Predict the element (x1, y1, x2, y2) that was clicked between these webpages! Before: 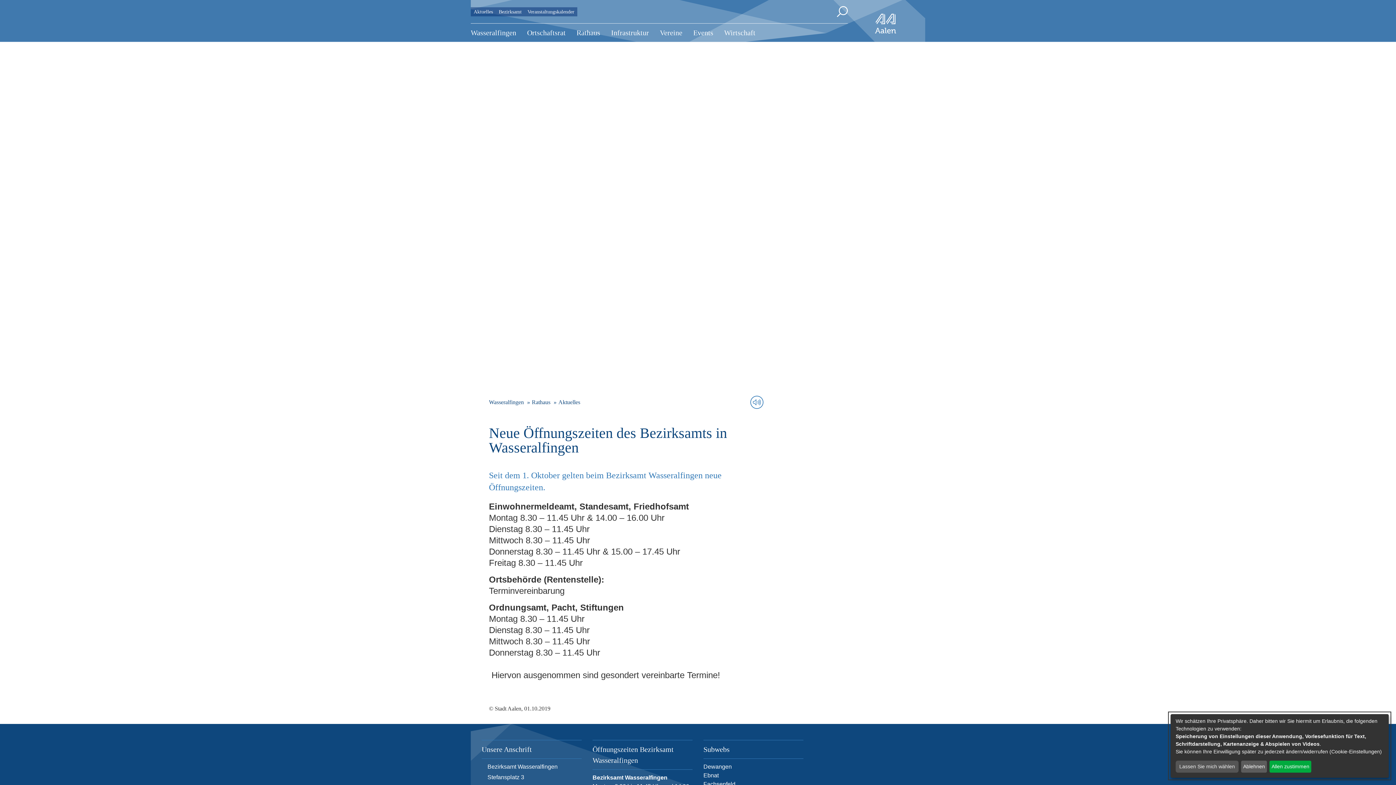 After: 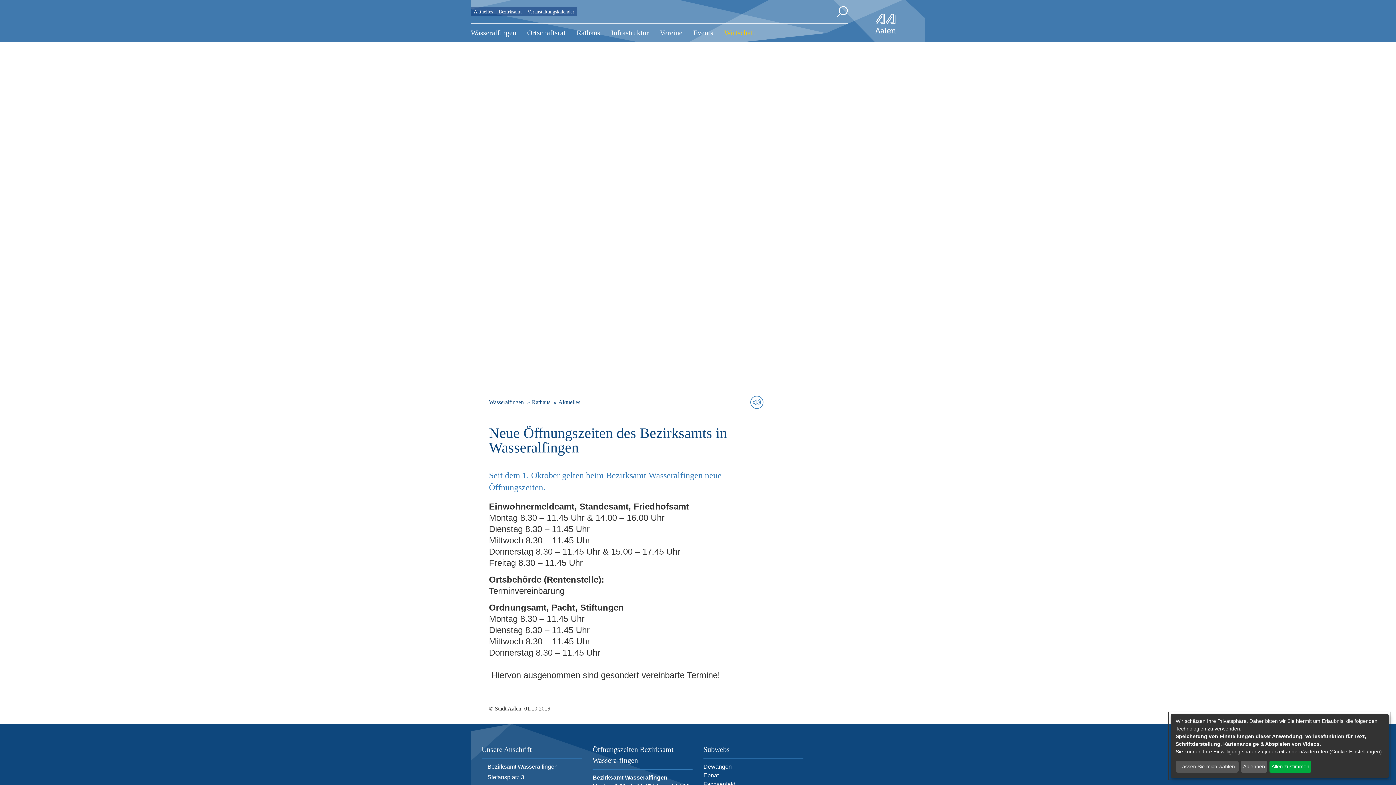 Action: bbox: (718, 23, 761, 41) label: Wirtschaft